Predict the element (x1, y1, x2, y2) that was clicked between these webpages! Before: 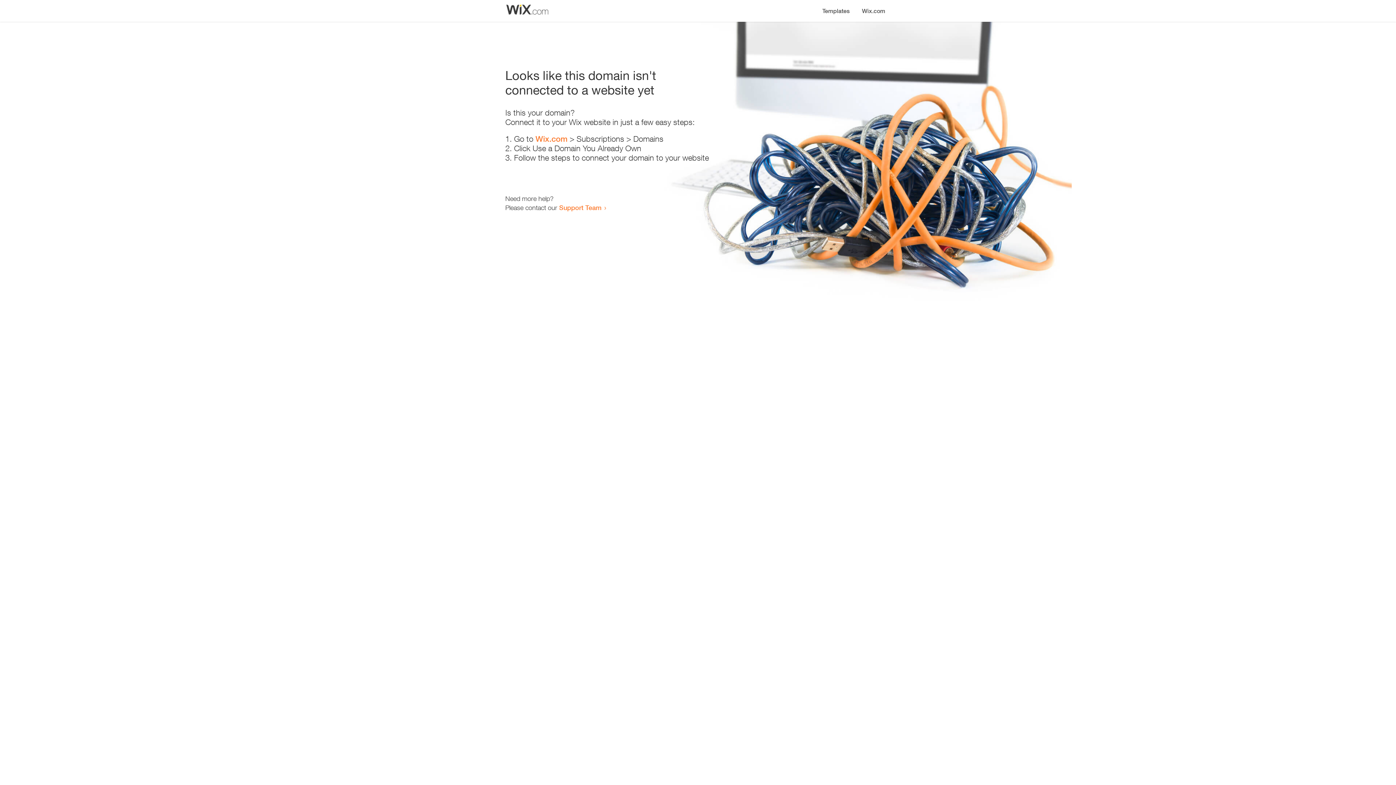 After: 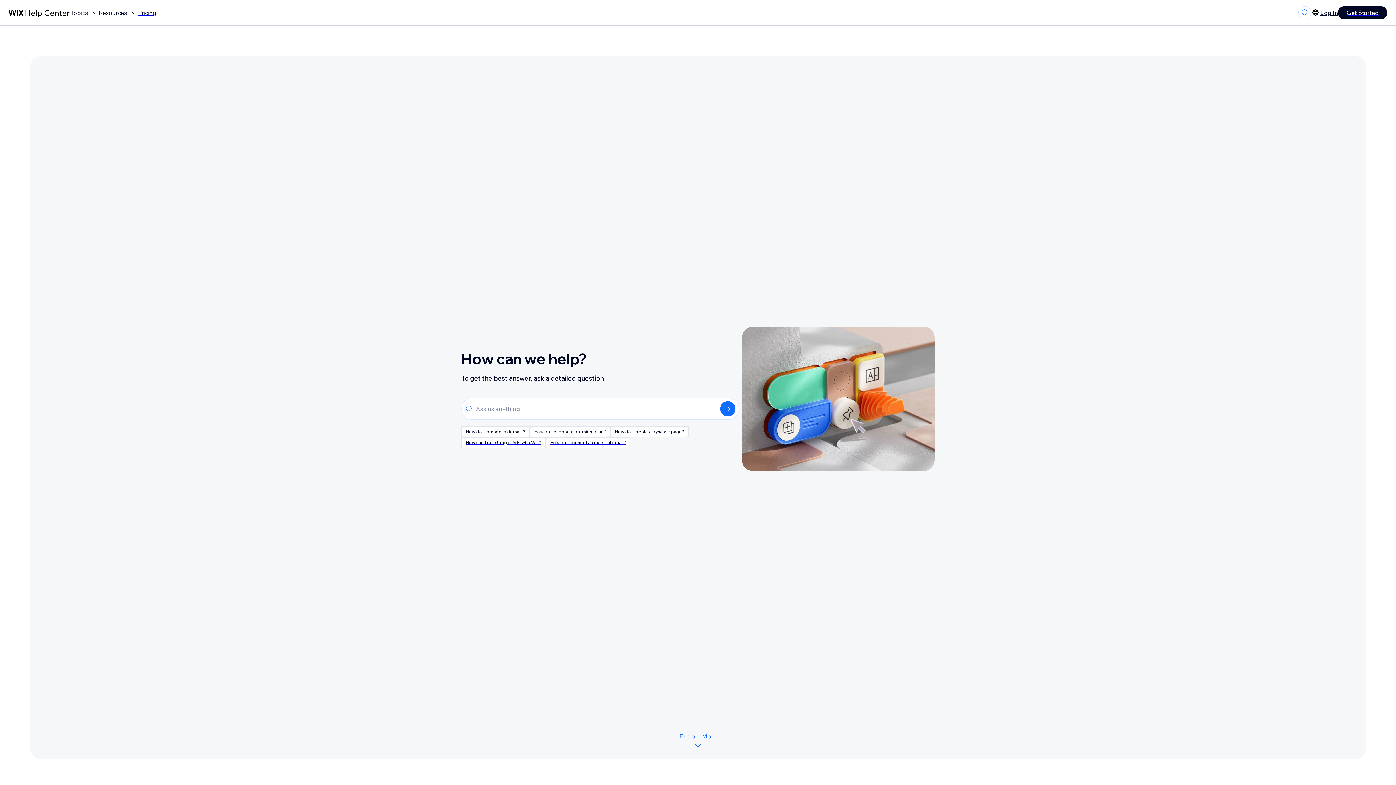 Action: bbox: (559, 203, 601, 211) label: Support Team